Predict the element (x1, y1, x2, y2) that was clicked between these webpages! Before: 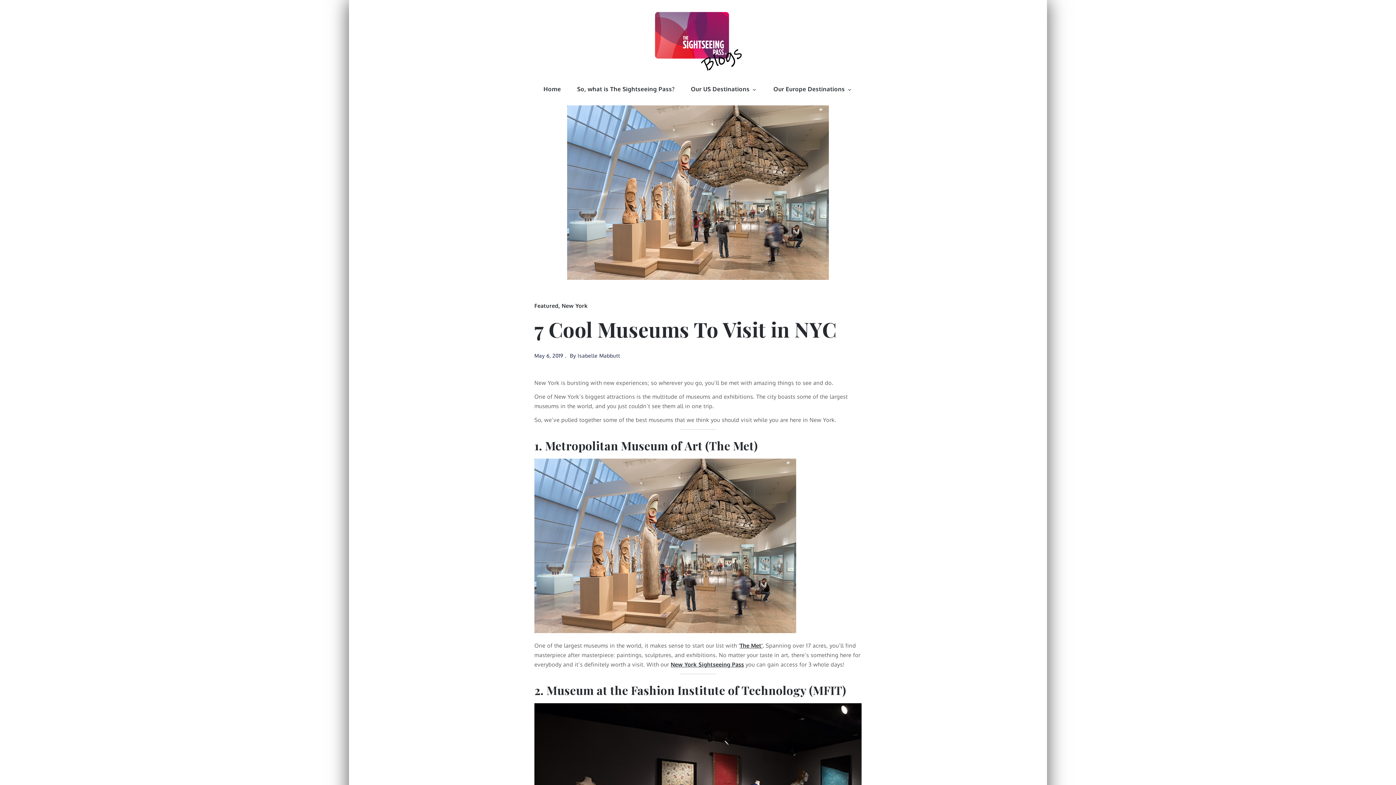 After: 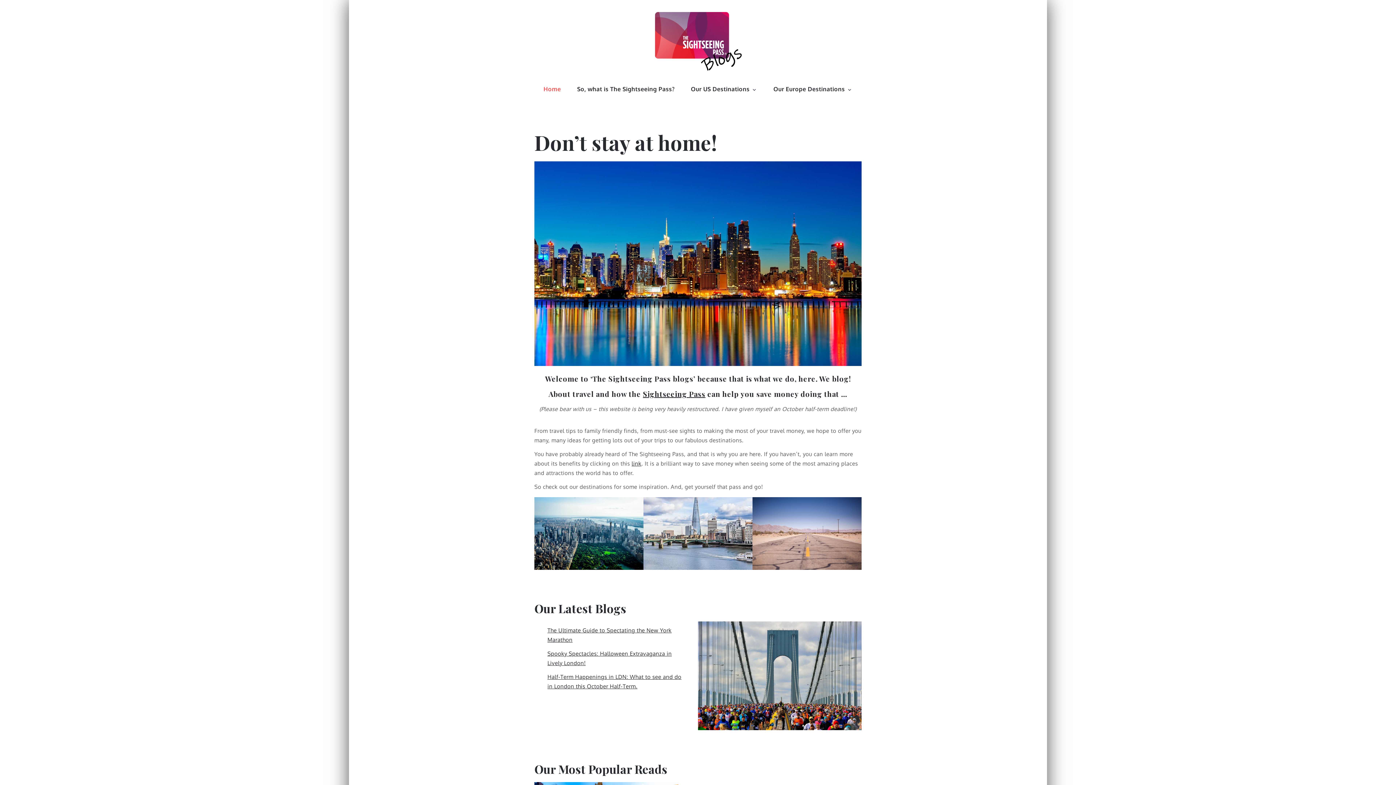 Action: bbox: (647, 36, 748, 43)